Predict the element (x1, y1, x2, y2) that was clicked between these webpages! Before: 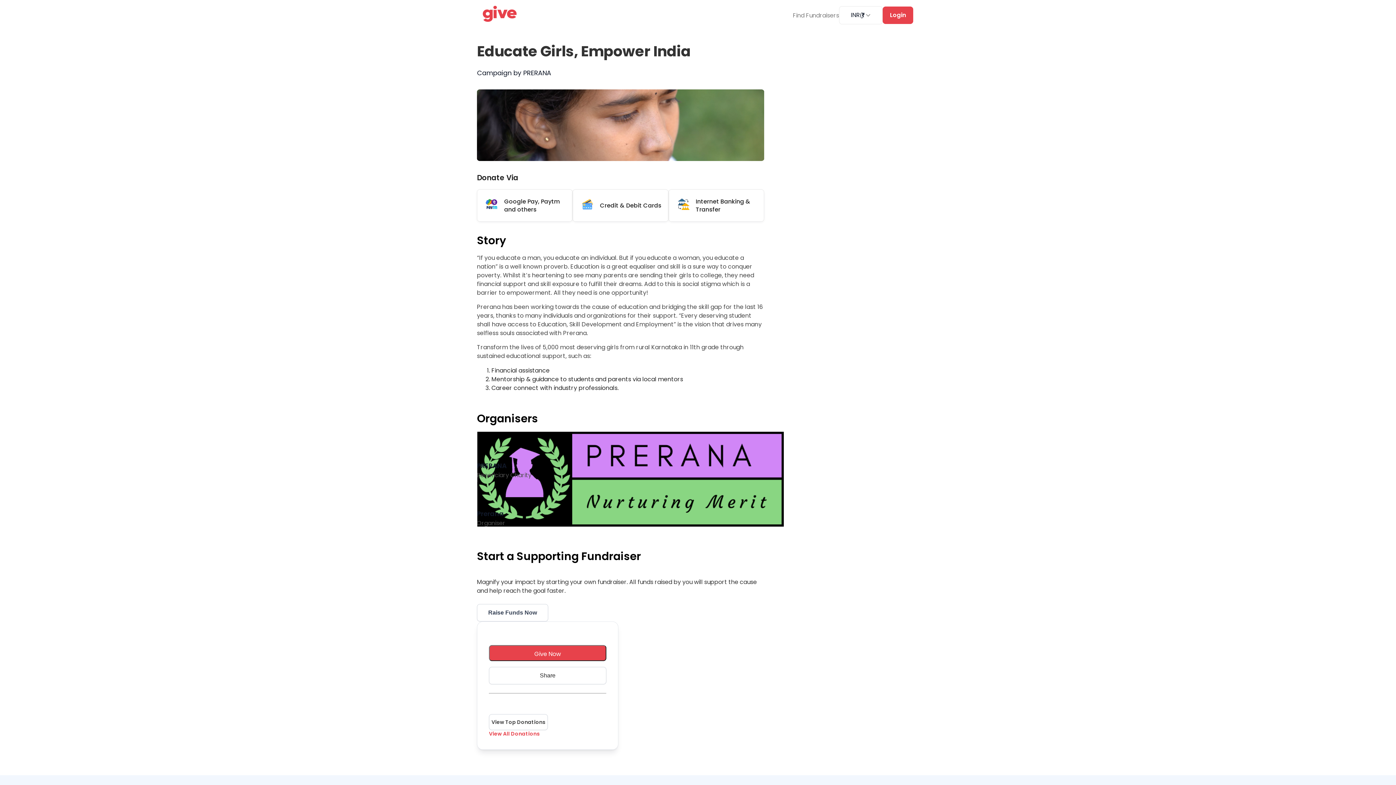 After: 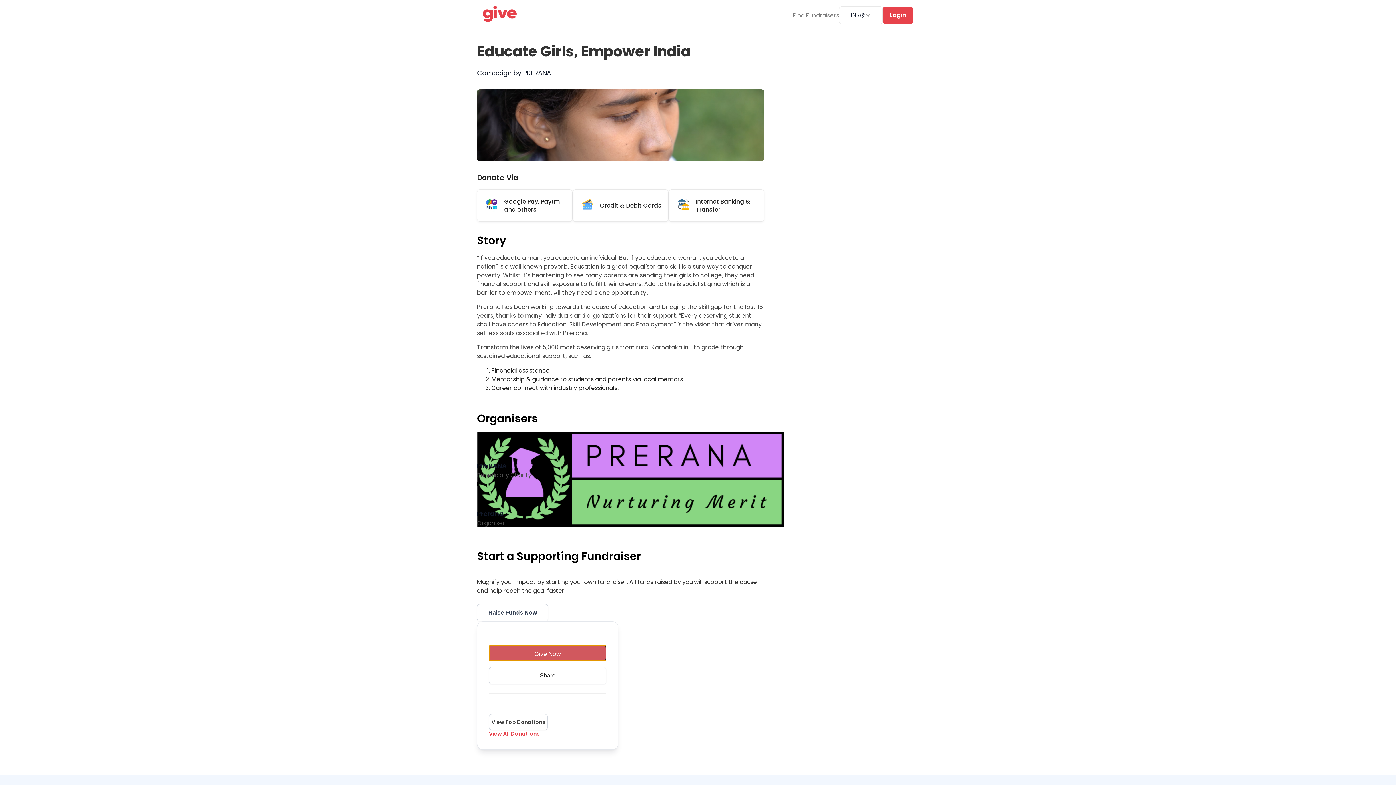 Action: label: Give Now bbox: (489, 645, 606, 661)